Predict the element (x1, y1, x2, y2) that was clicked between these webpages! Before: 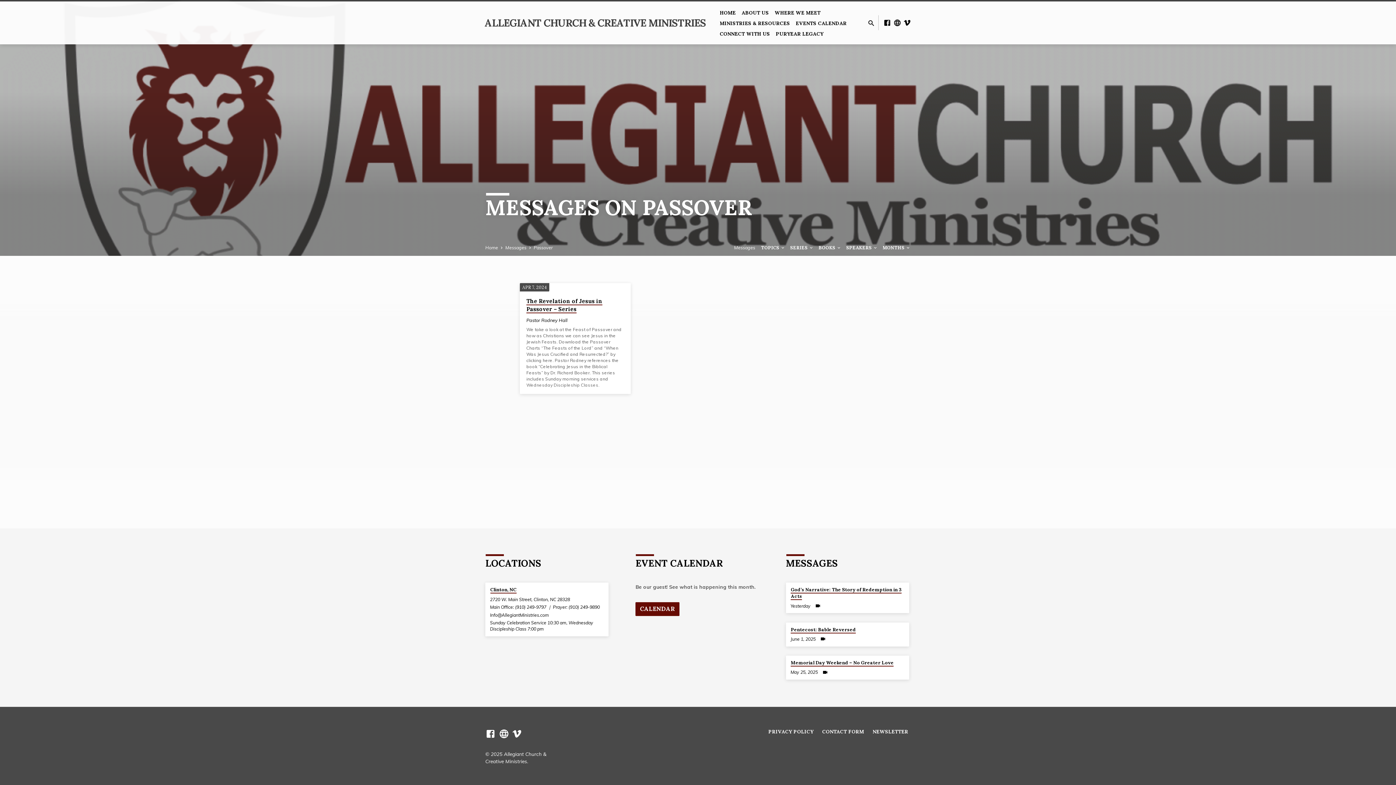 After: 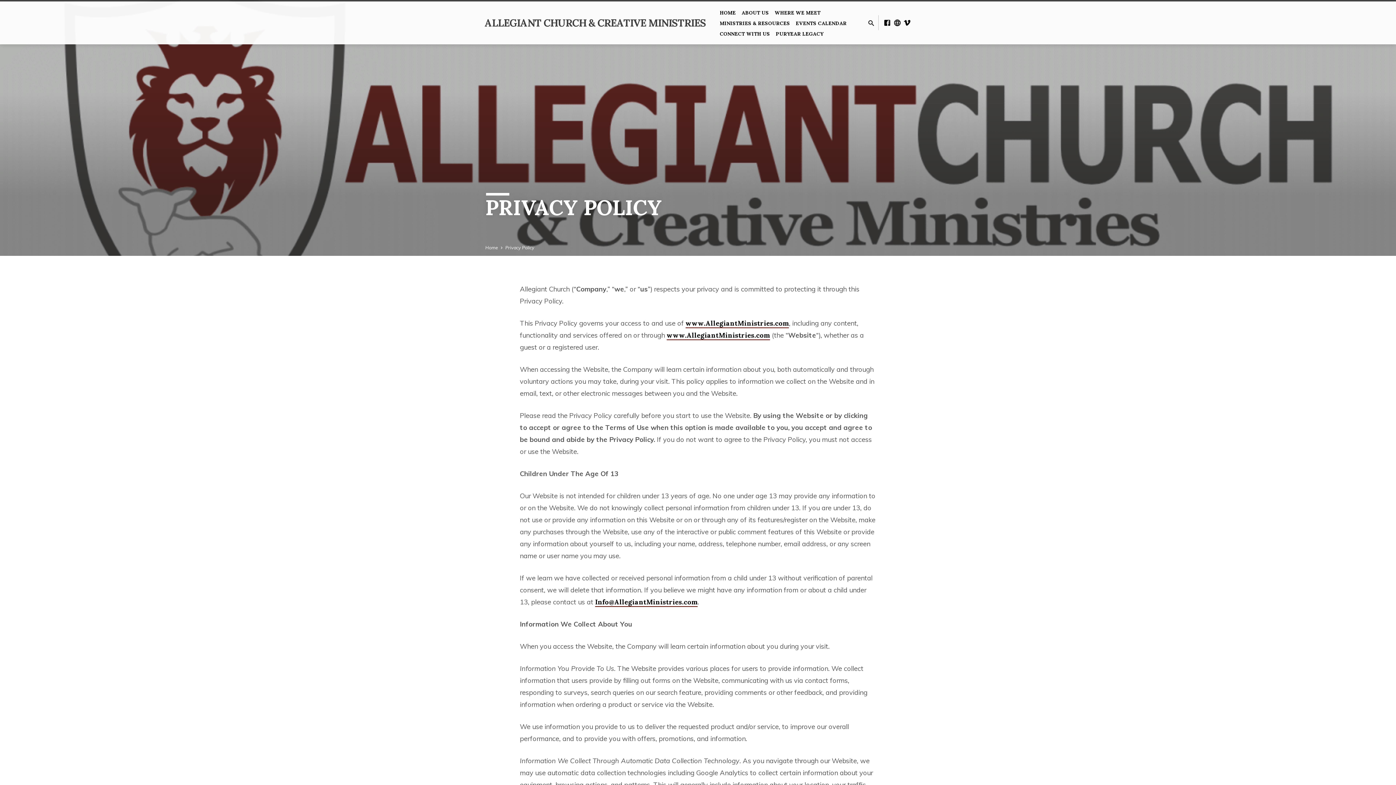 Action: label: PRIVACY POLICY bbox: (768, 728, 813, 735)